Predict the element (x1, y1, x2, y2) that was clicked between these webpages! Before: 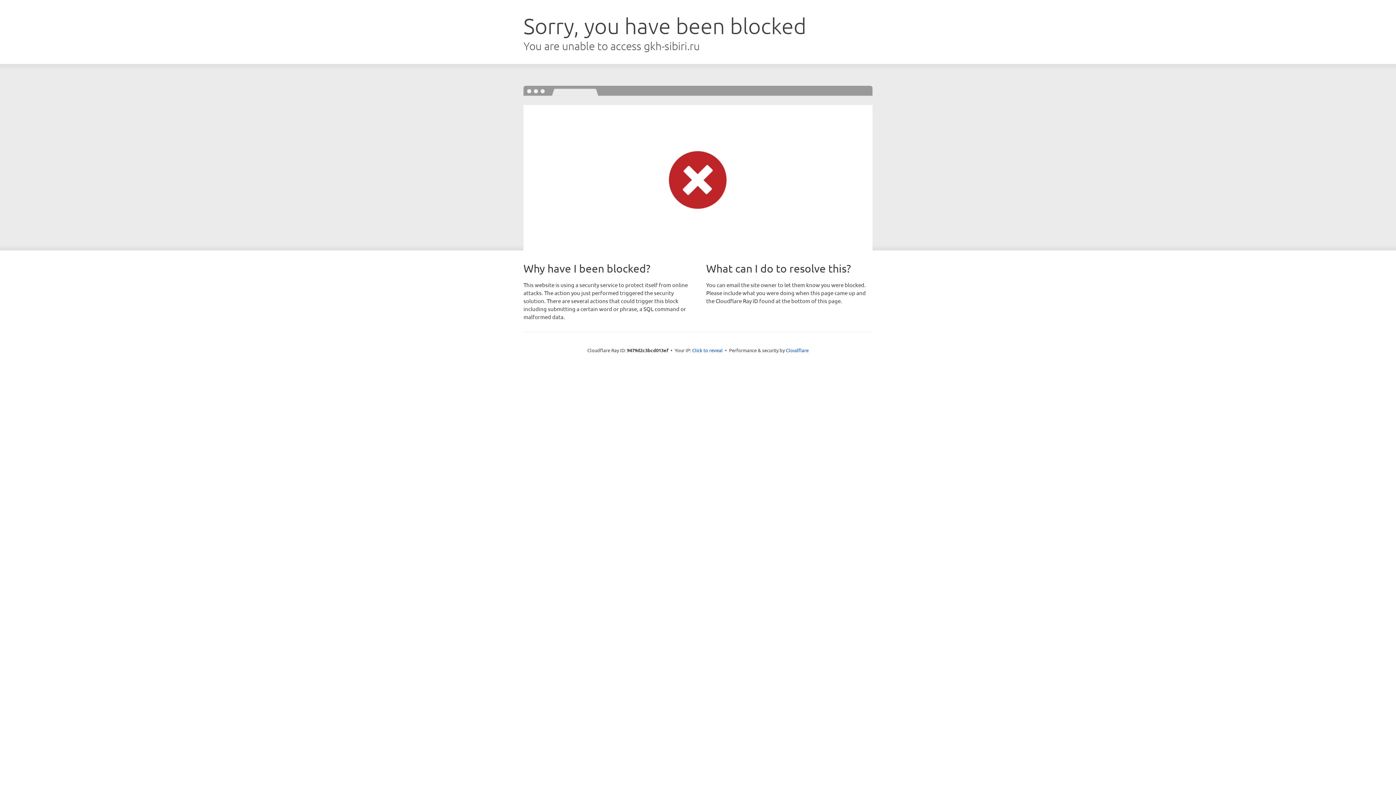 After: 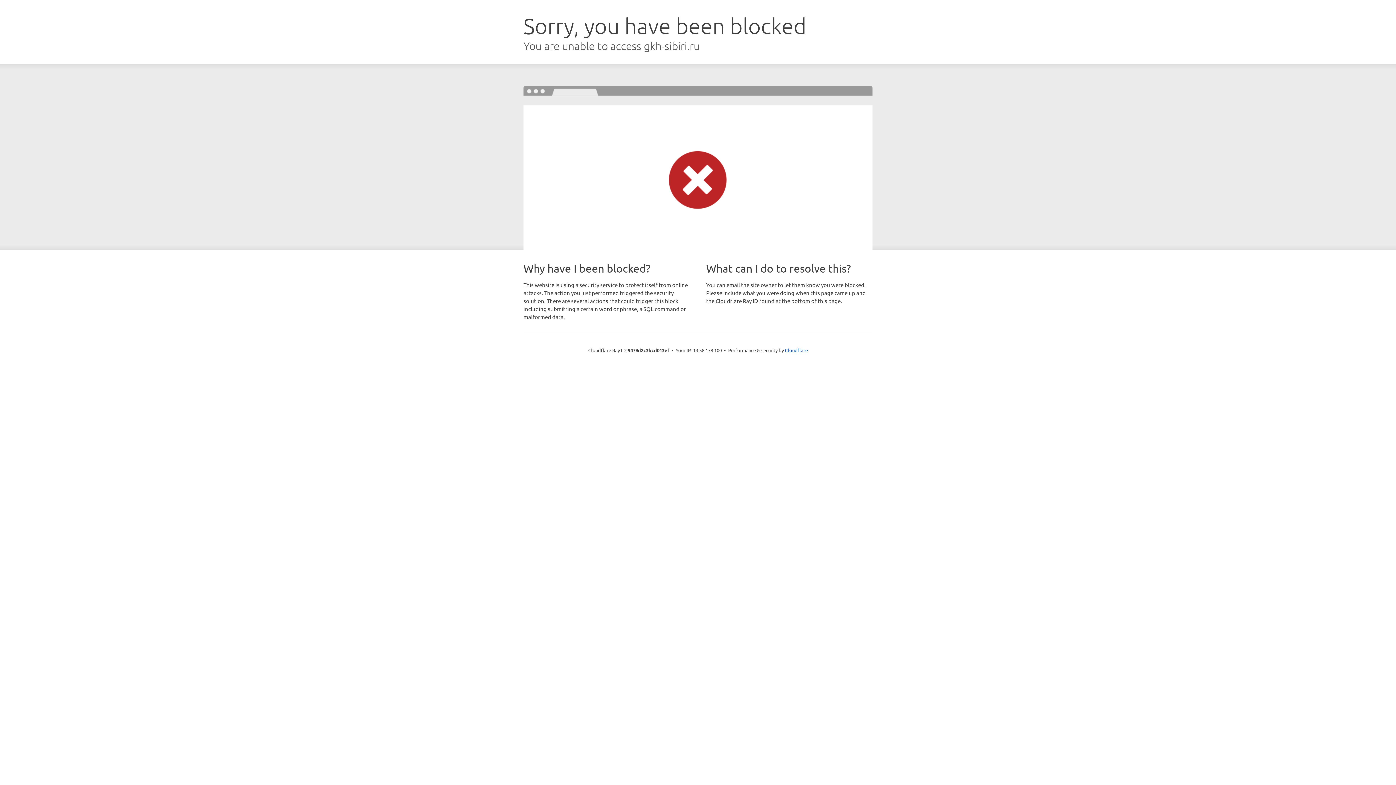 Action: bbox: (692, 346, 722, 353) label: Click to reveal